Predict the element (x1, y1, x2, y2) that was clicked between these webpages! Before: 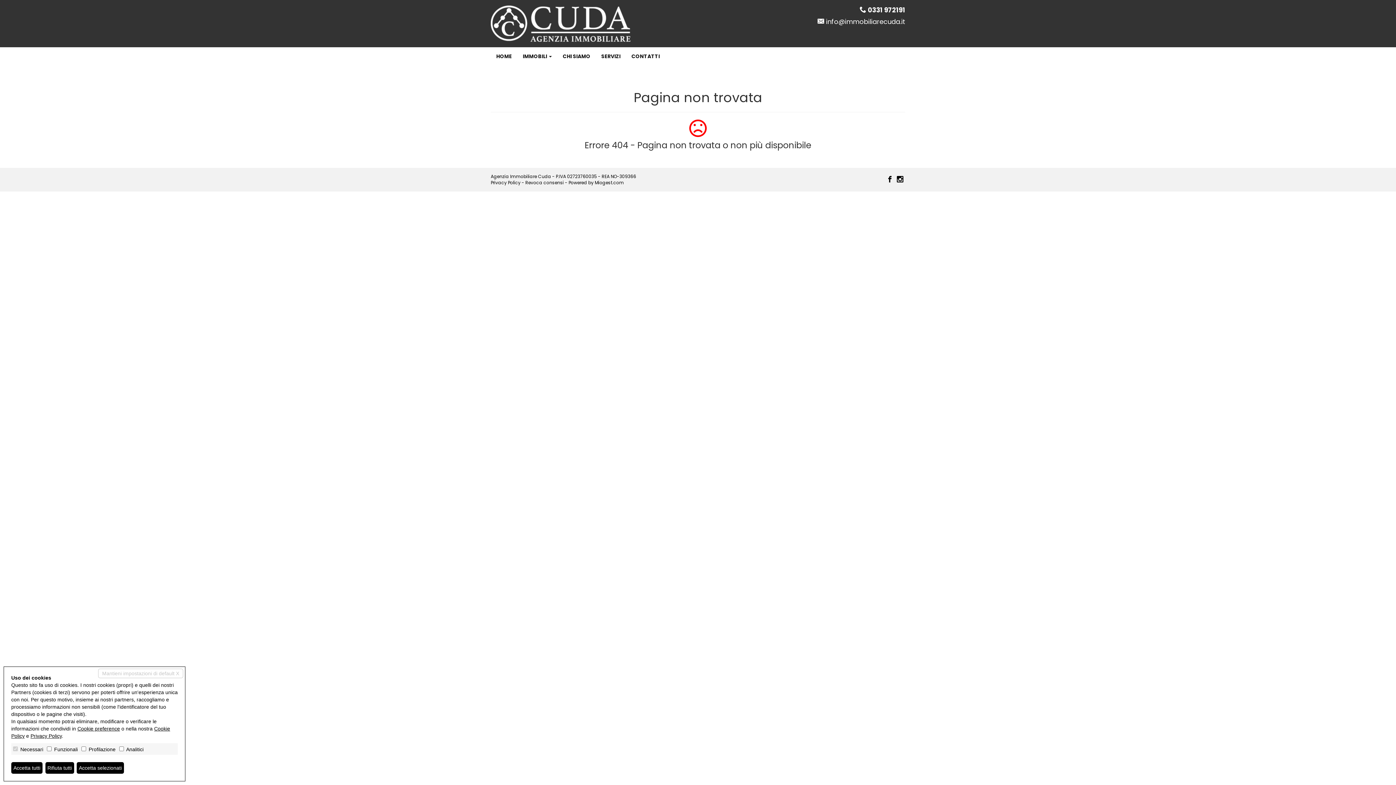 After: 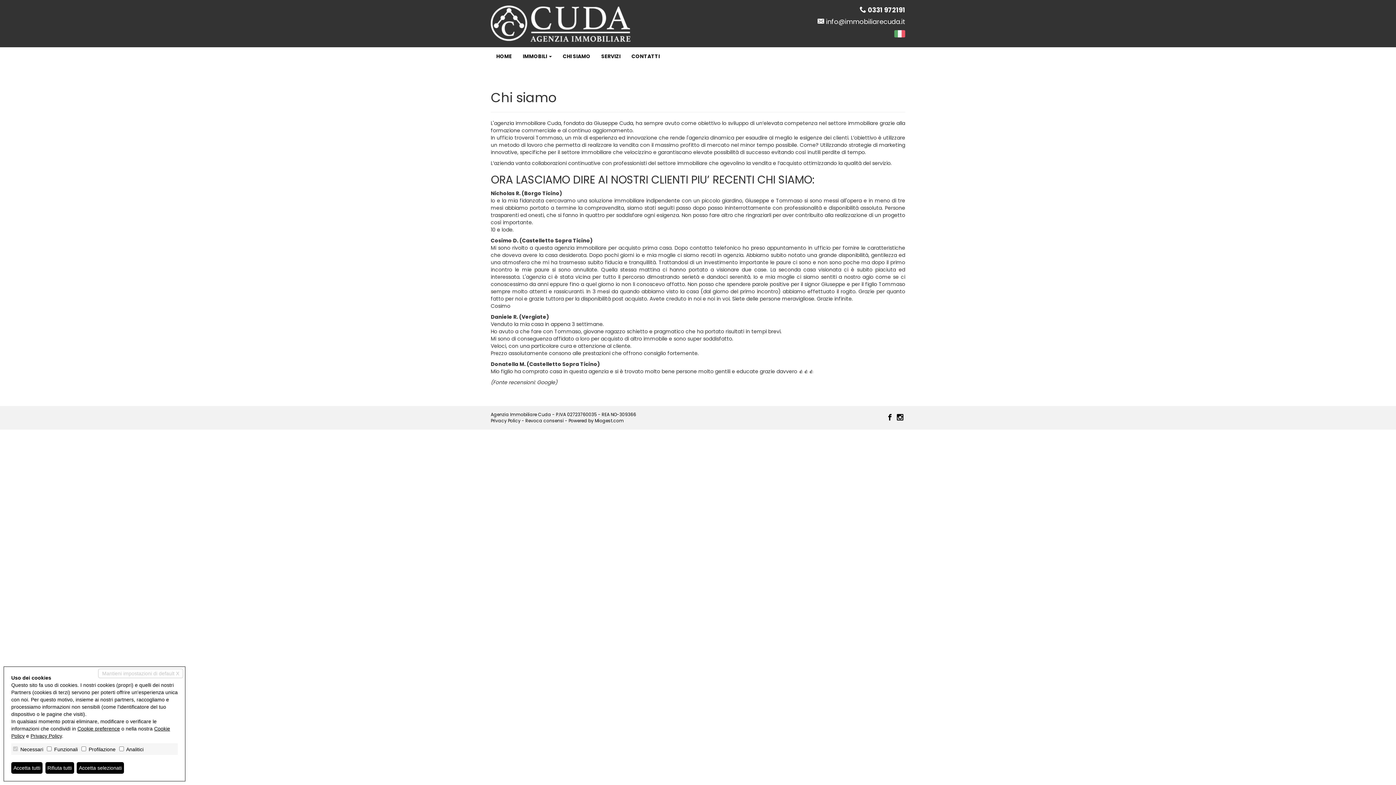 Action: bbox: (557, 47, 596, 66) label: CHI SIAMO